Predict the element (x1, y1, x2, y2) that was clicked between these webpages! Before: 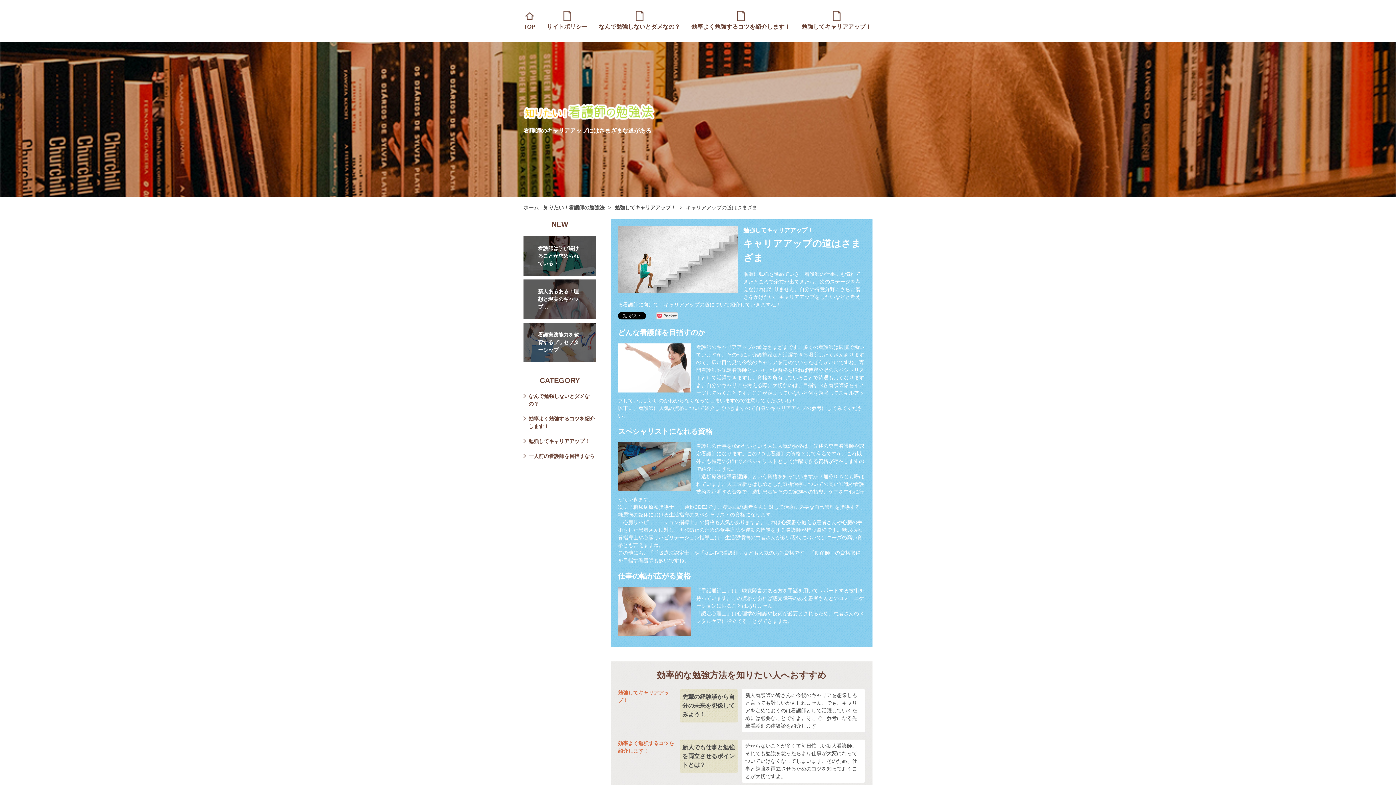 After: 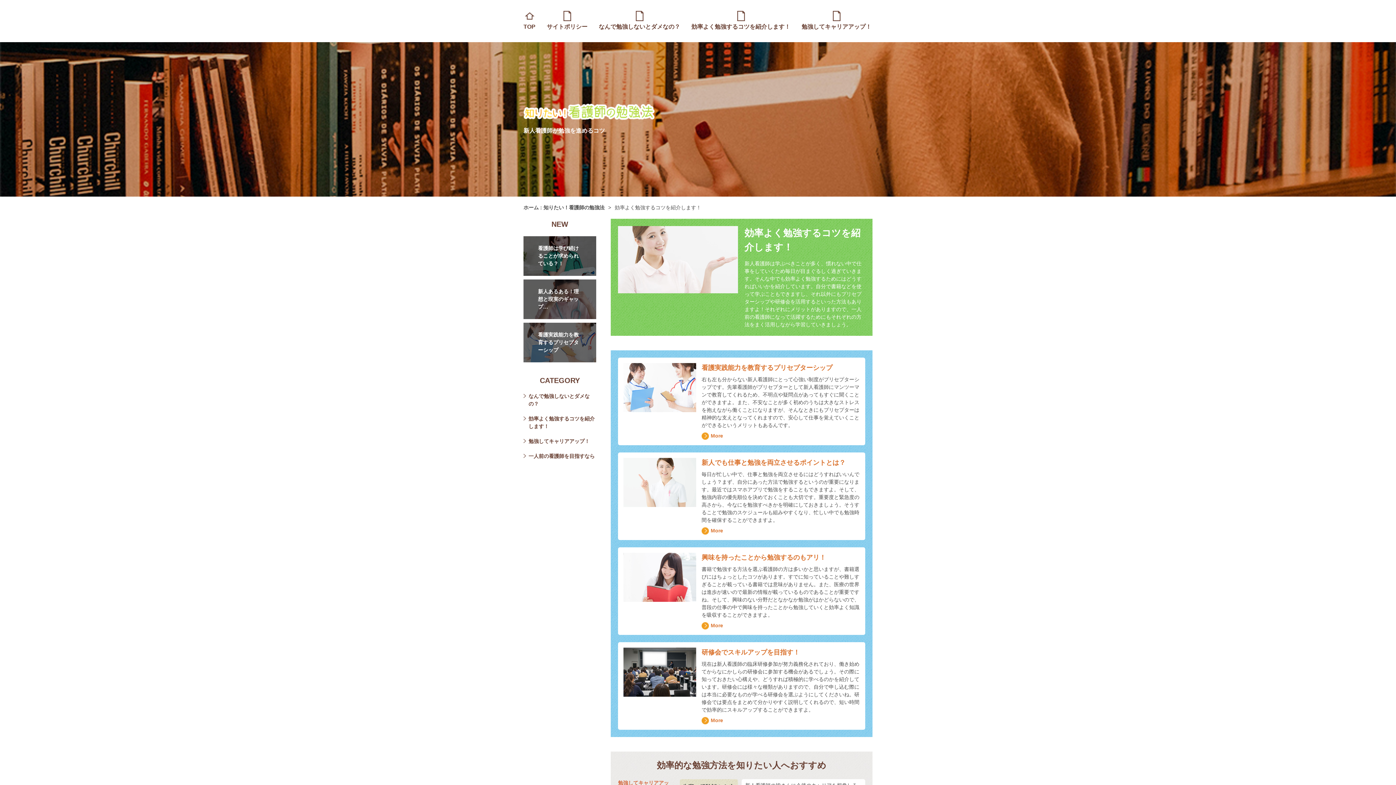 Action: label: 効率よく勉強するコツを紹介します！ bbox: (691, 23, 790, 29)